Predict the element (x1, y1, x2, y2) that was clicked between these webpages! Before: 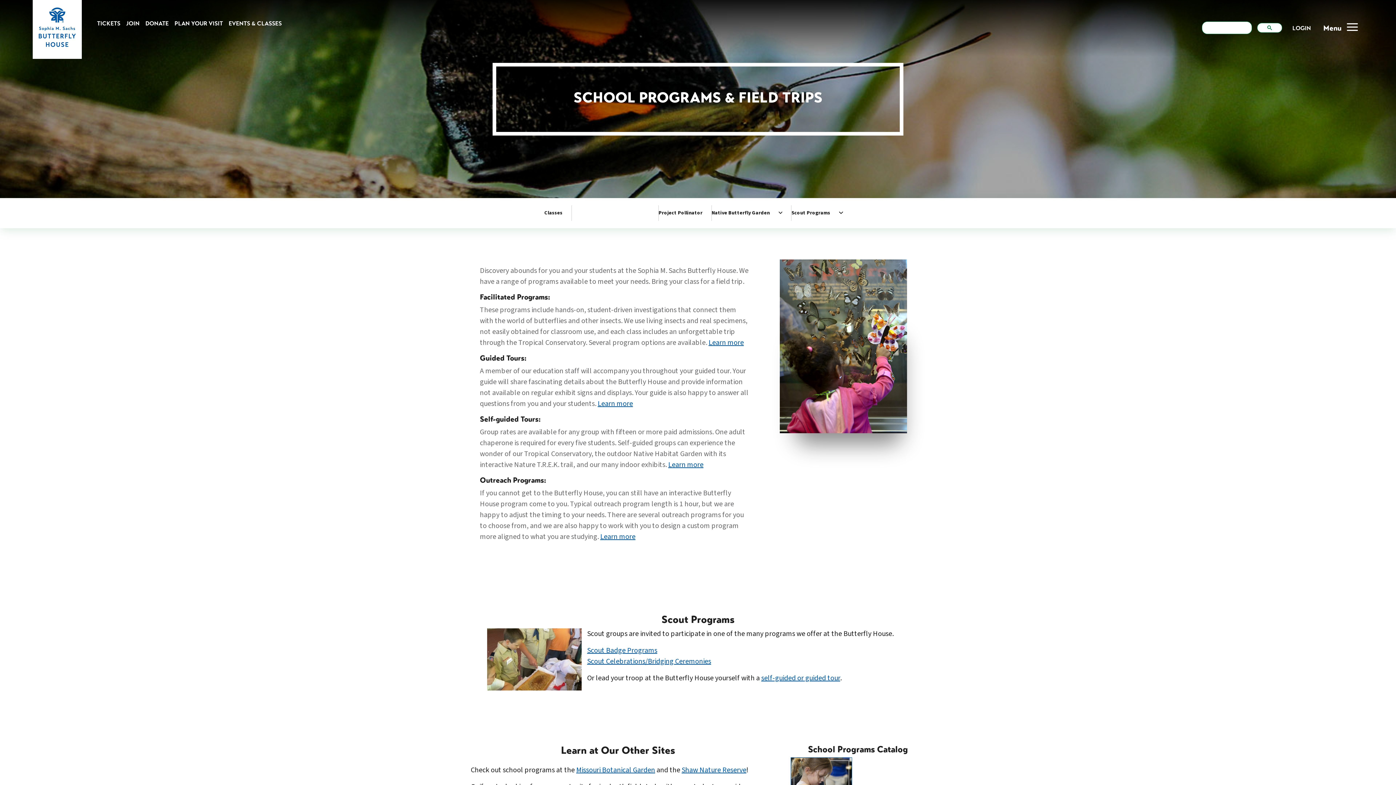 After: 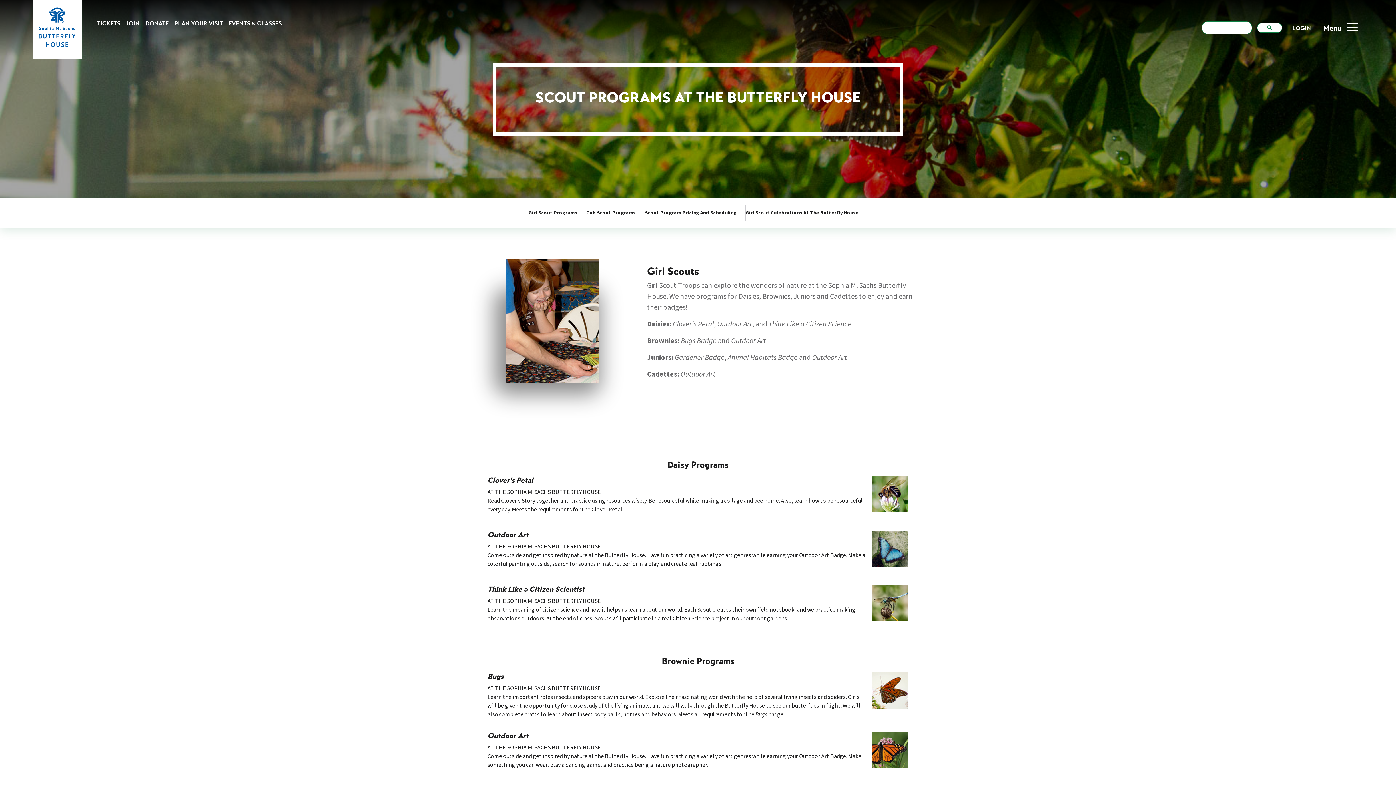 Action: label: Scout Badge Programs bbox: (587, 645, 657, 656)